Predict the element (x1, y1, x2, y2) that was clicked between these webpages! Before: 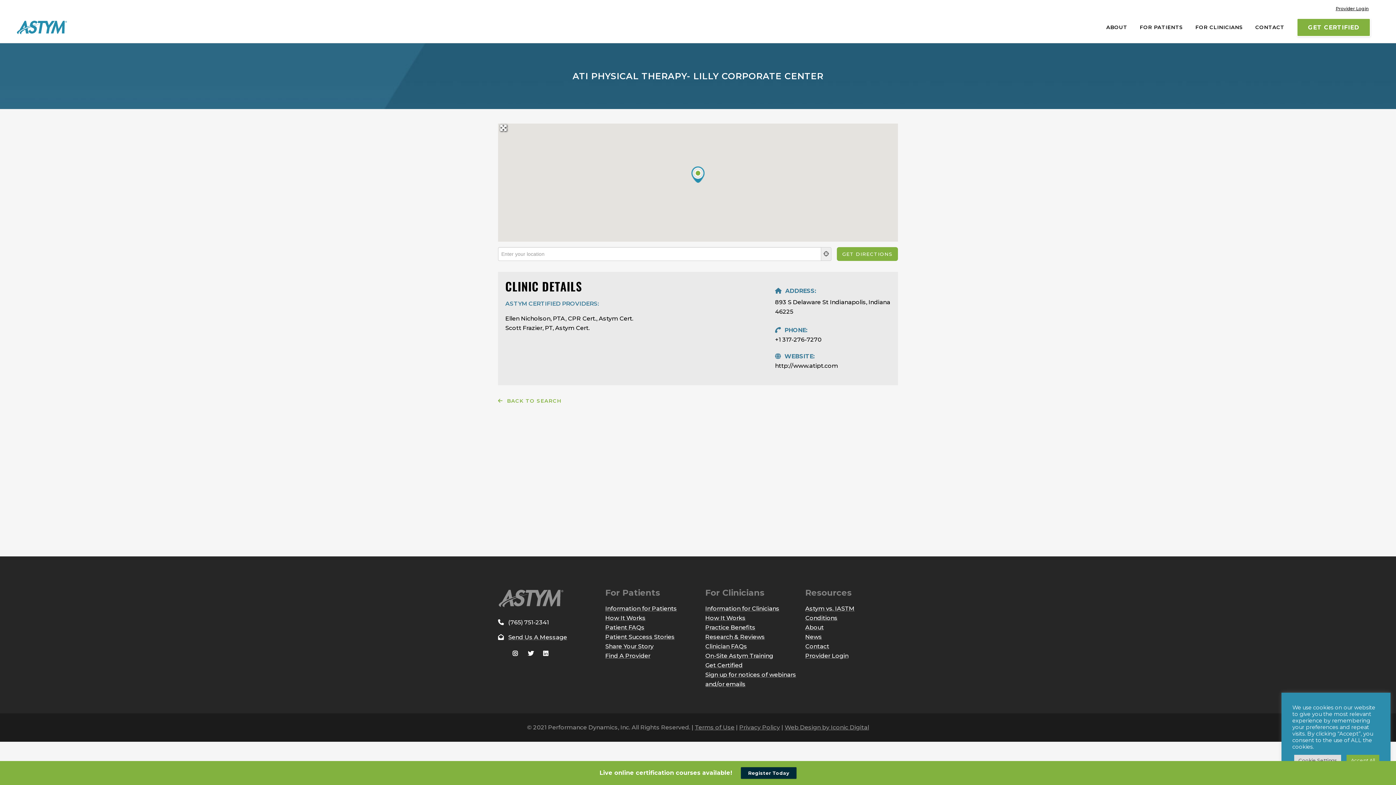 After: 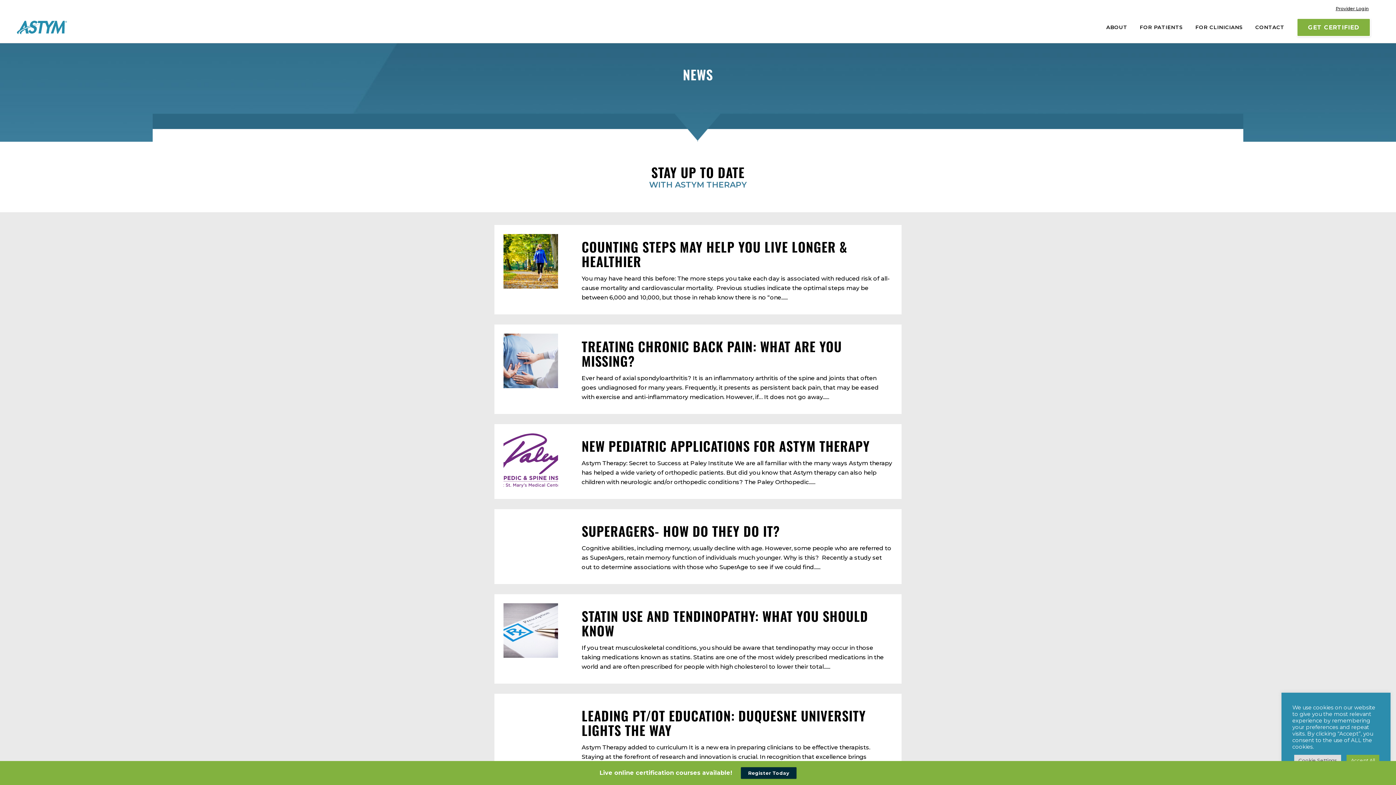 Action: bbox: (805, 633, 822, 640) label: News